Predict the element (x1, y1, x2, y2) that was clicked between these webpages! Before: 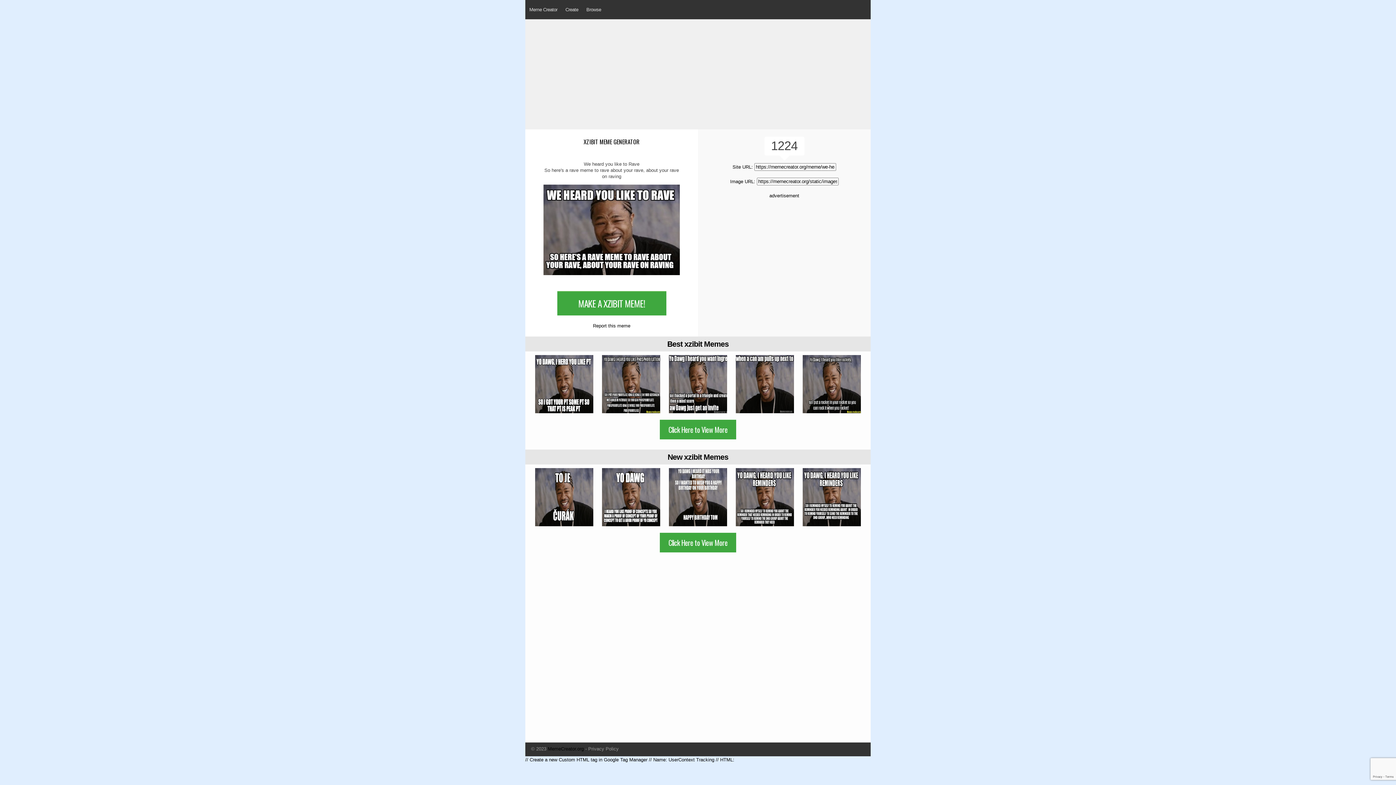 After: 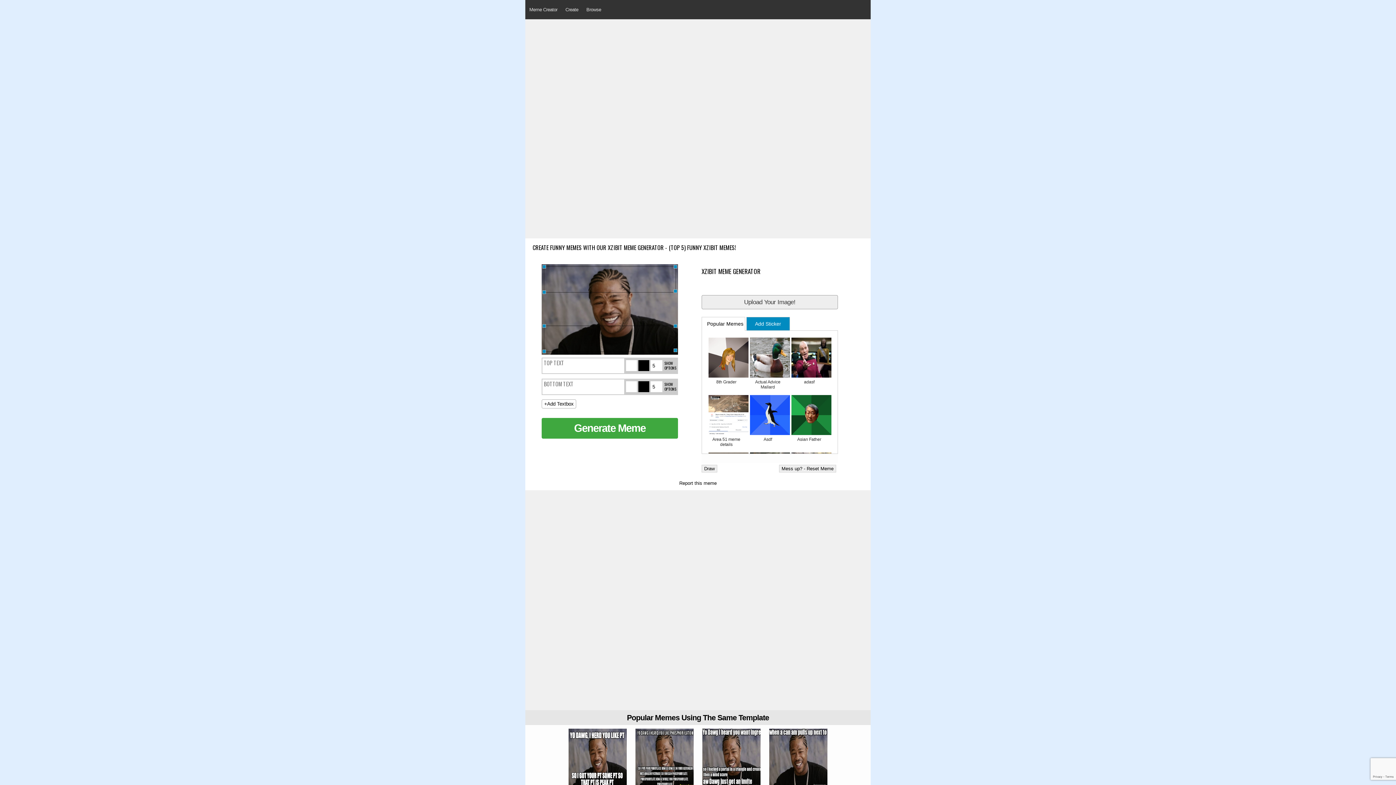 Action: bbox: (557, 291, 666, 315) label: MAKE A XZIBIT MEME!